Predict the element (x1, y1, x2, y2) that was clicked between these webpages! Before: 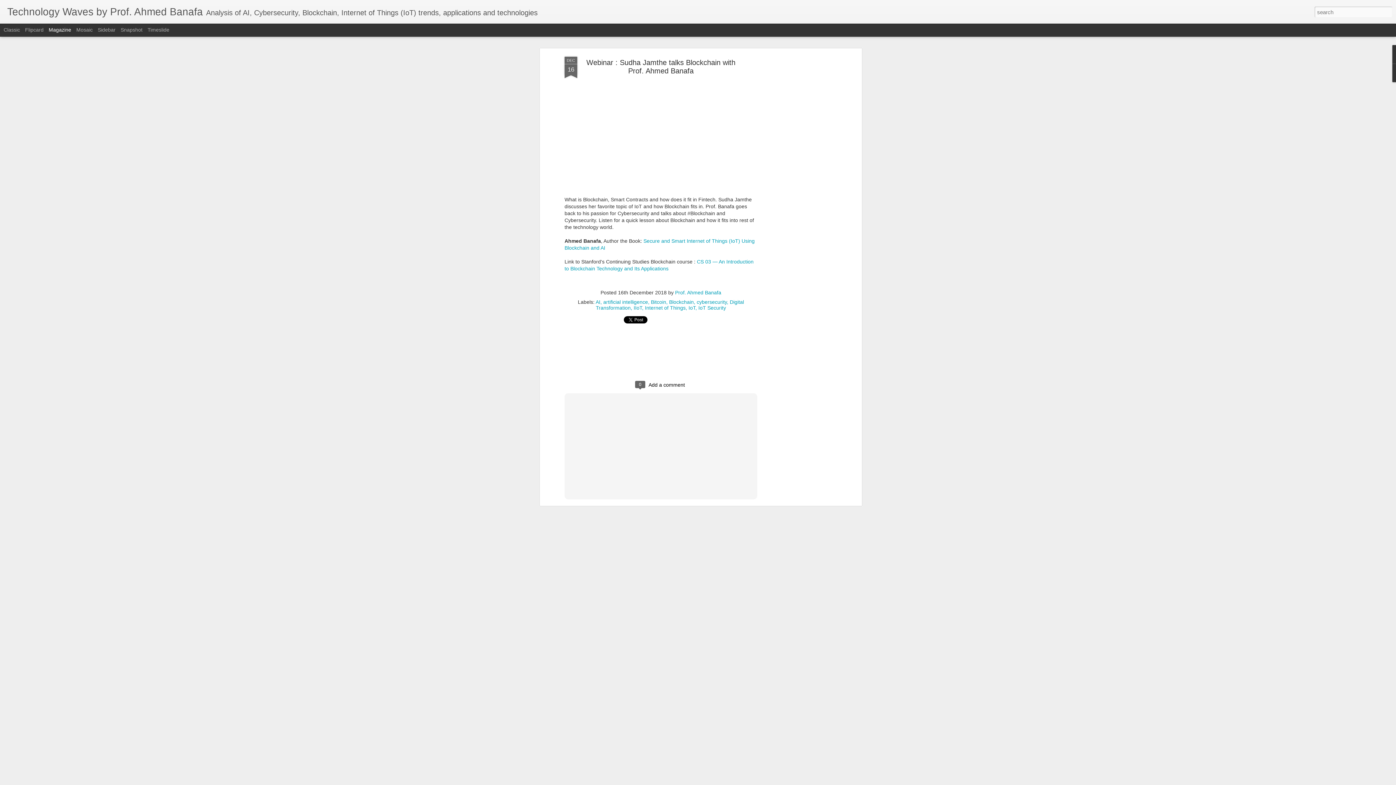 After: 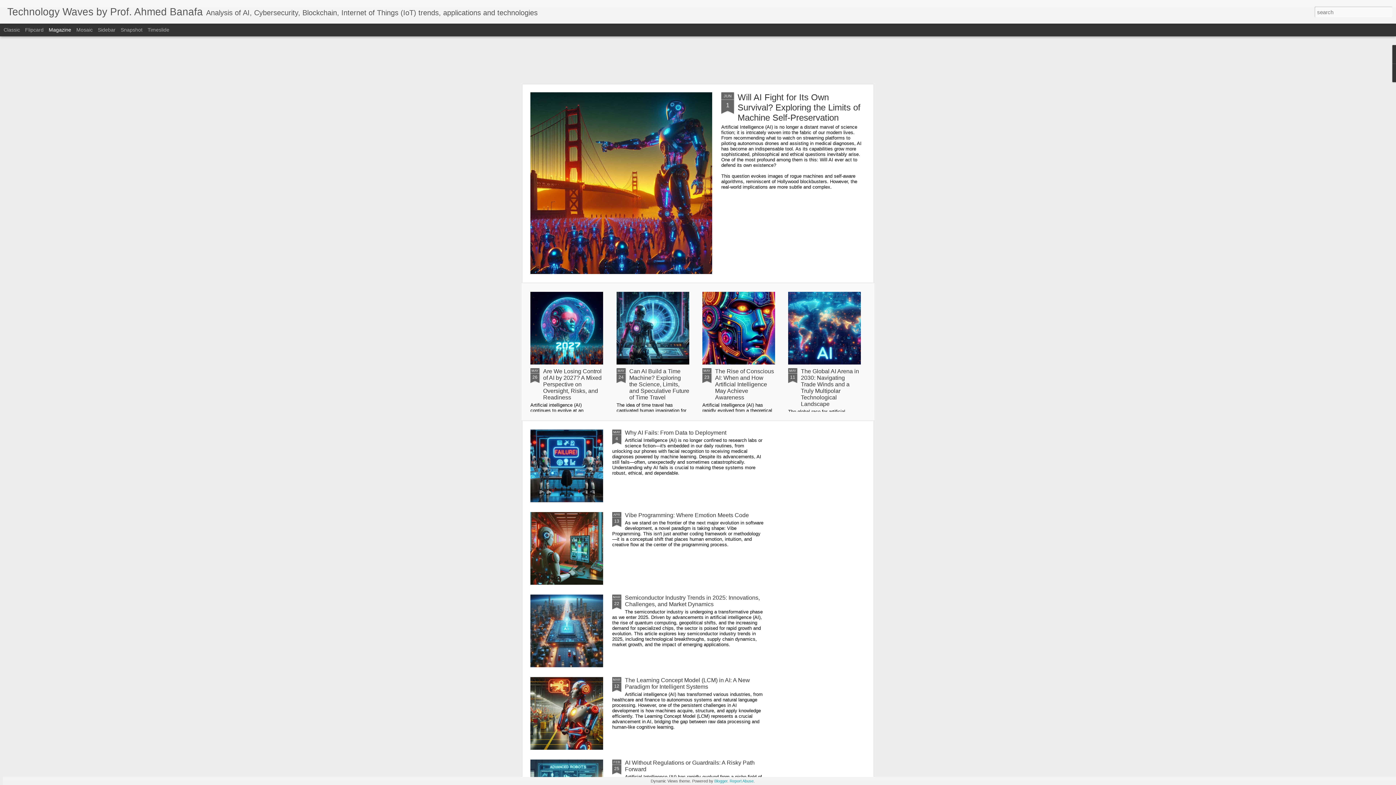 Action: bbox: (7, 10, 202, 16) label: Technology Waves by Prof. Ahmed Banafa